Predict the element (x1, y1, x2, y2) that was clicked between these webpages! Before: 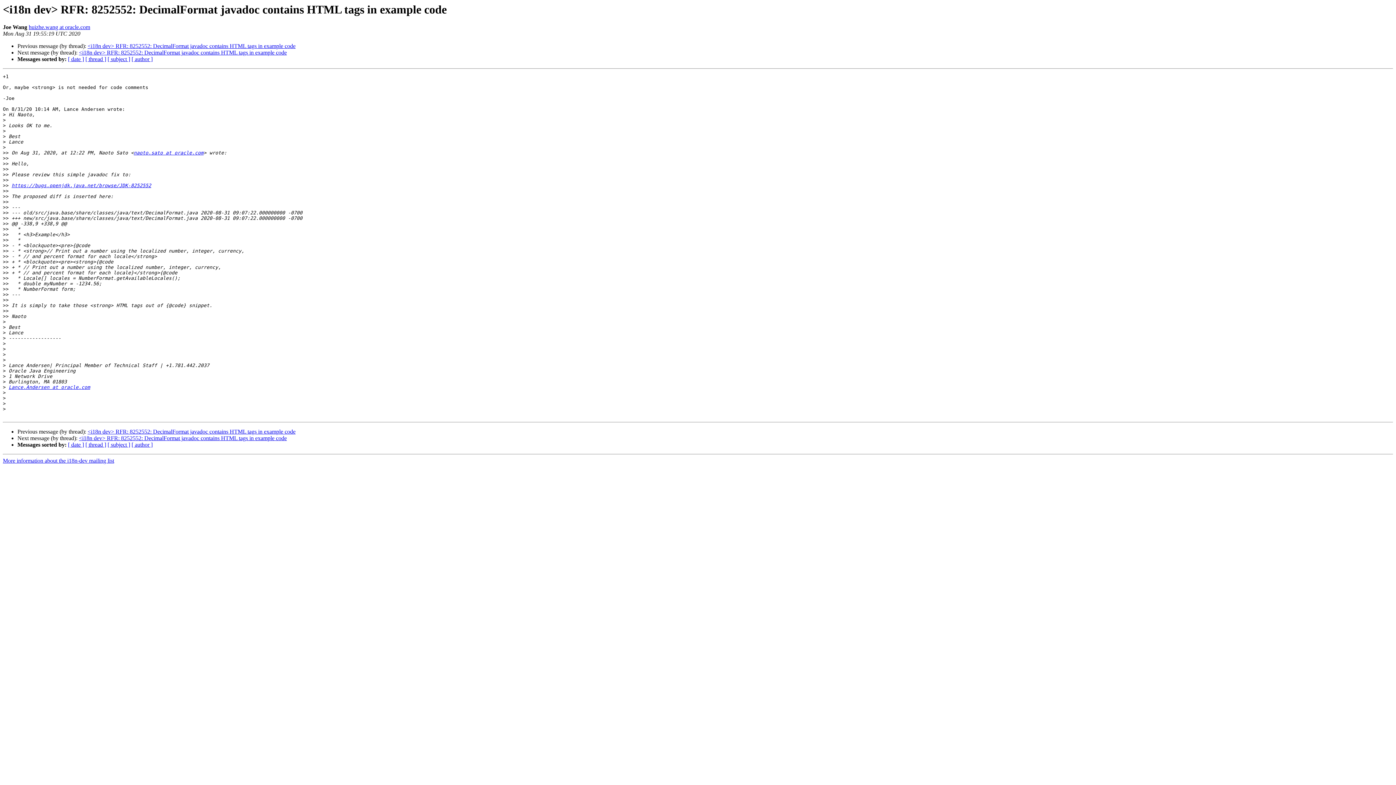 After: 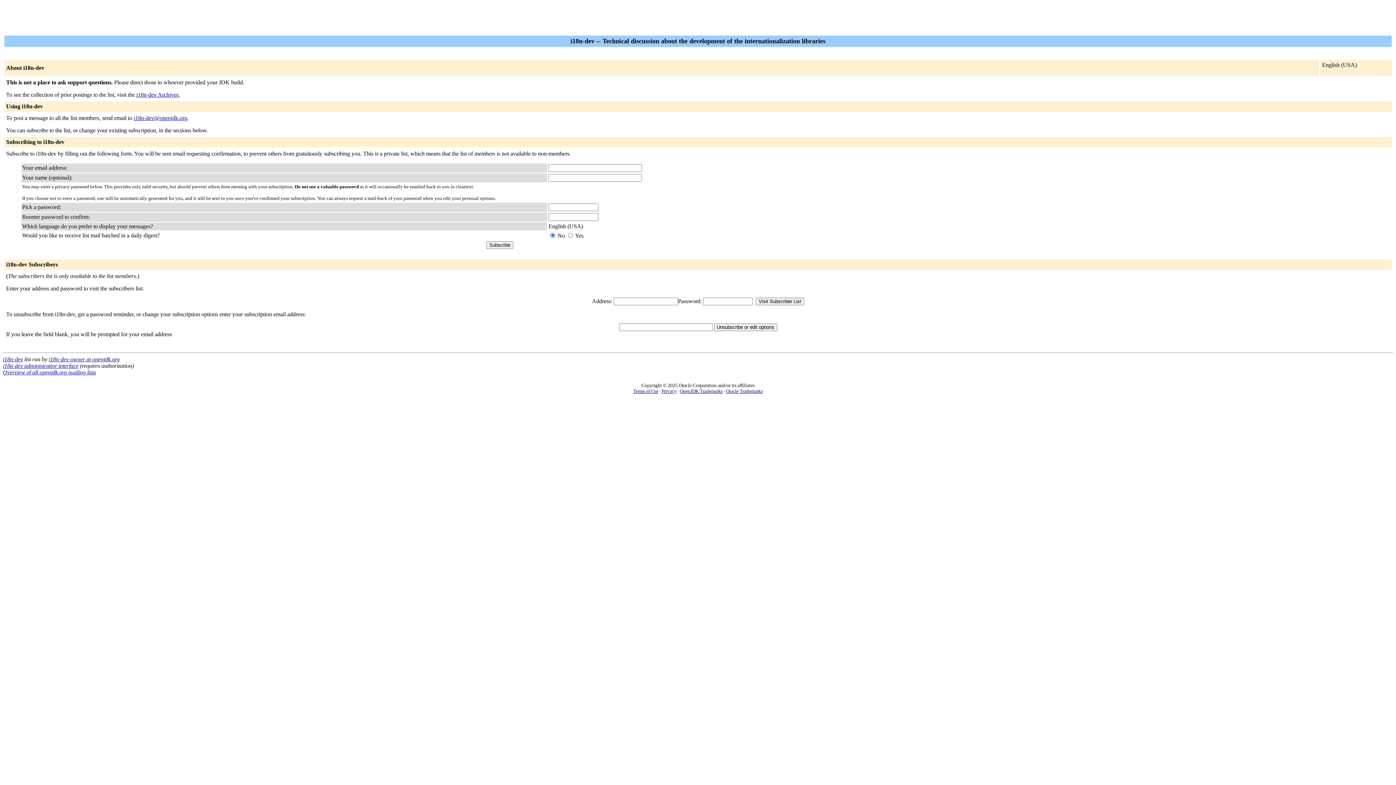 Action: bbox: (2, 457, 114, 464) label: More information about the i18n-dev mailing list